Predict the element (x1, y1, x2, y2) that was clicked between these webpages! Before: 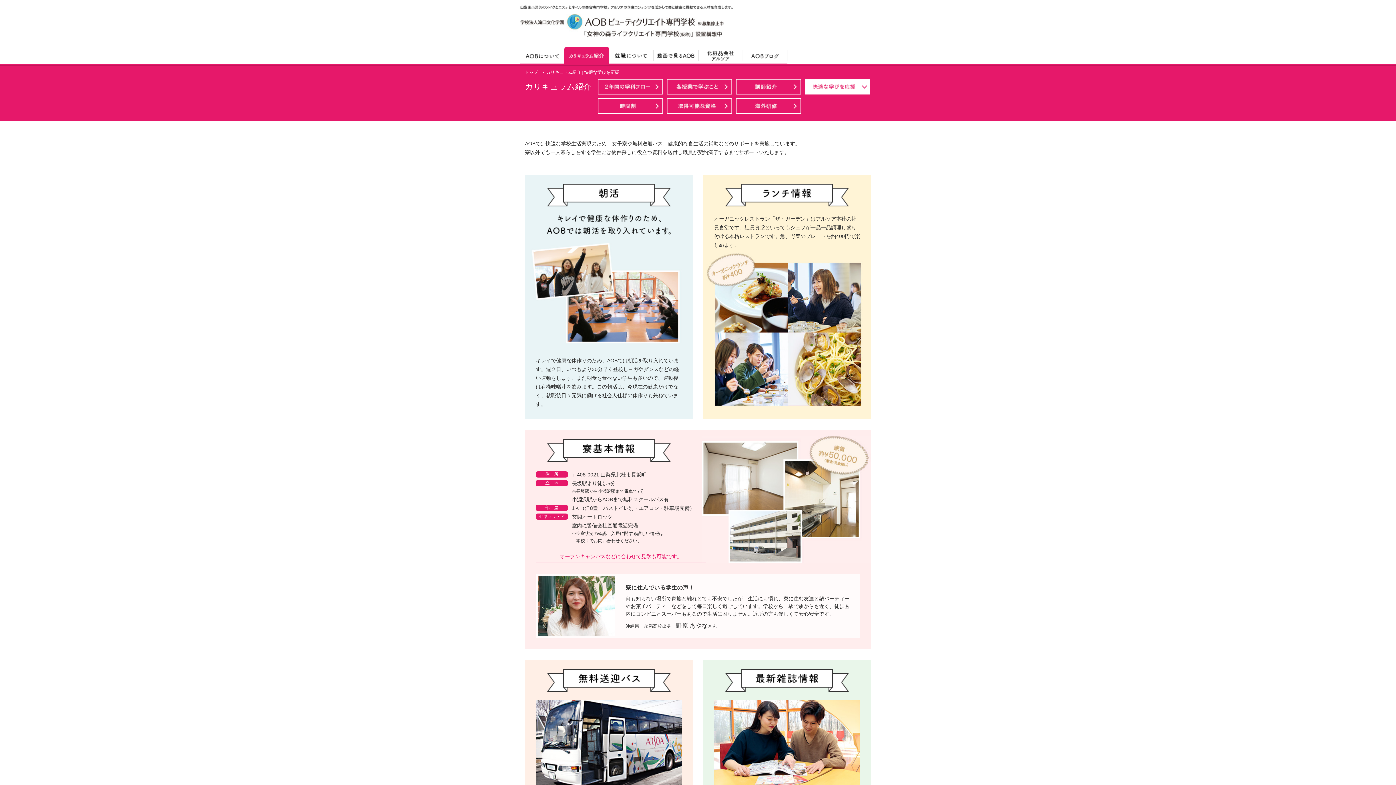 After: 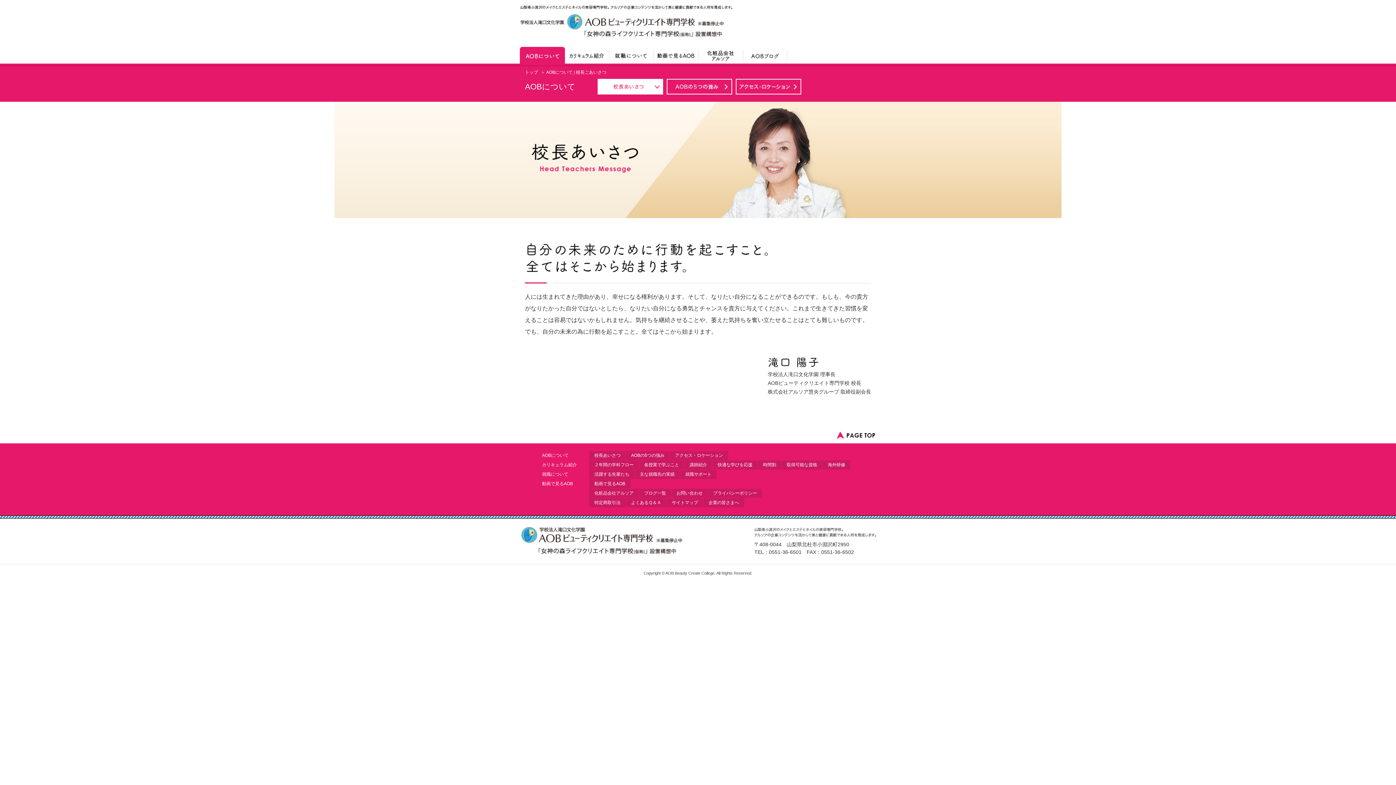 Action: bbox: (520, 59, 565, 65)